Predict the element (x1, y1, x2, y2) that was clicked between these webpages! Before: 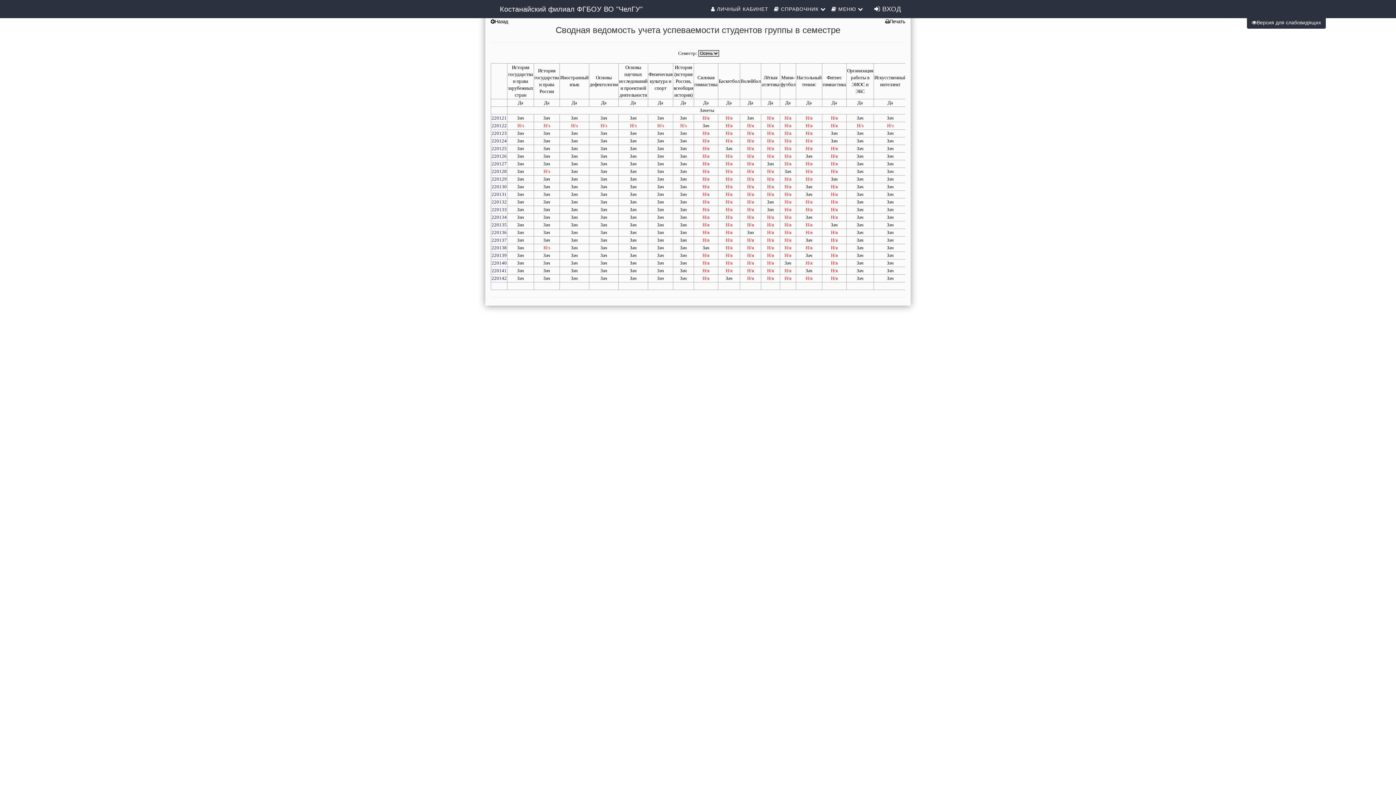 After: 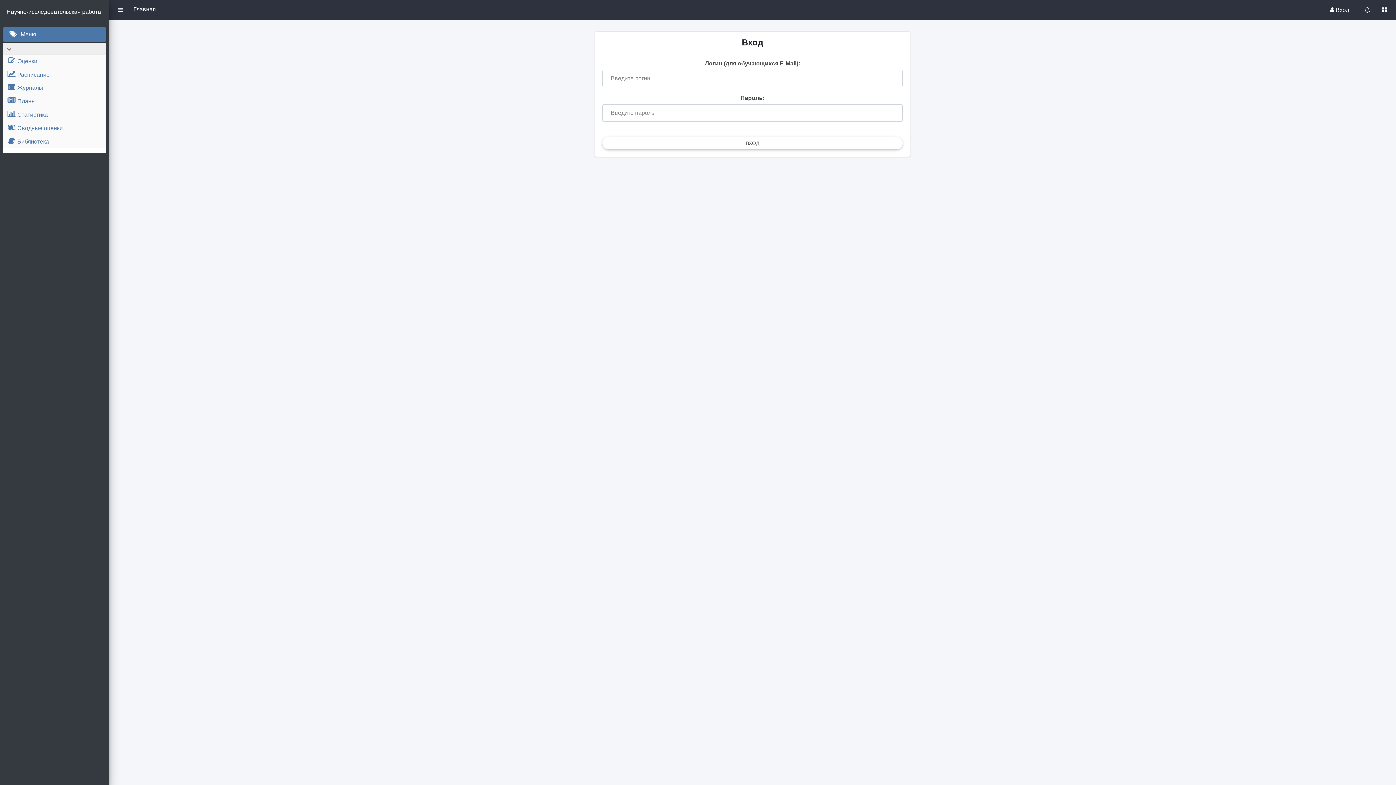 Action: label: 220140 bbox: (491, 260, 506, 265)